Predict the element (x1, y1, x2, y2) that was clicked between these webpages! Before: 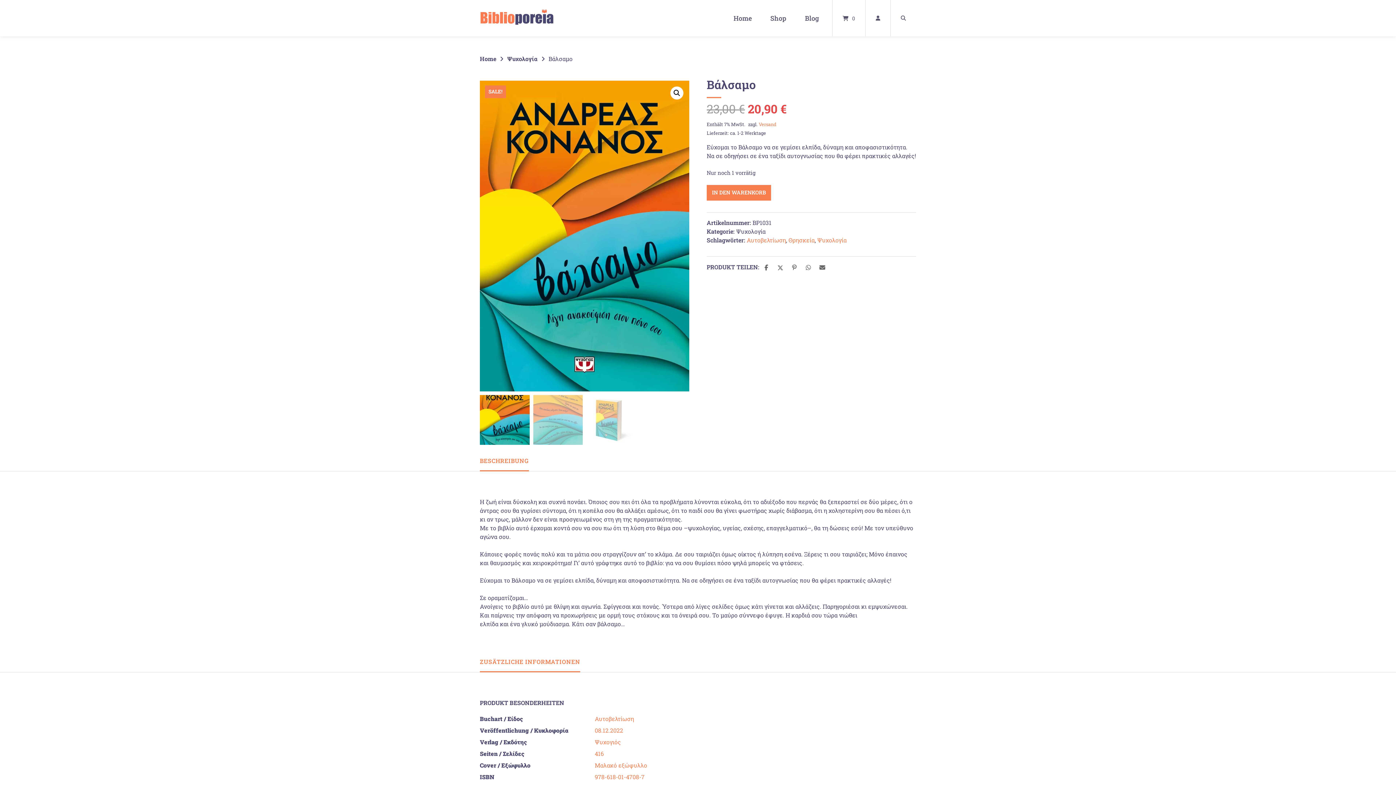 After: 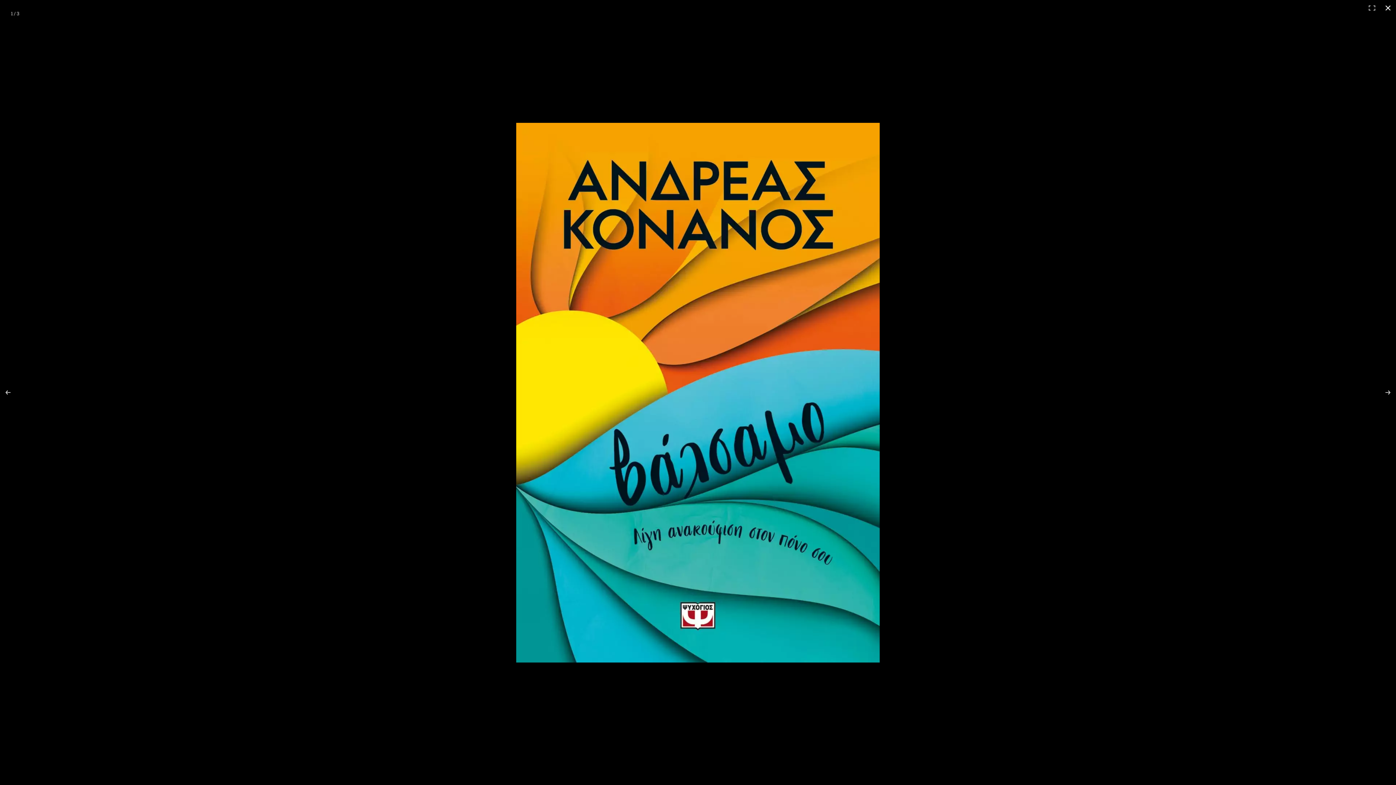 Action: label: Bildergalerie im Vollbildmodus anzeigen bbox: (670, 86, 683, 99)